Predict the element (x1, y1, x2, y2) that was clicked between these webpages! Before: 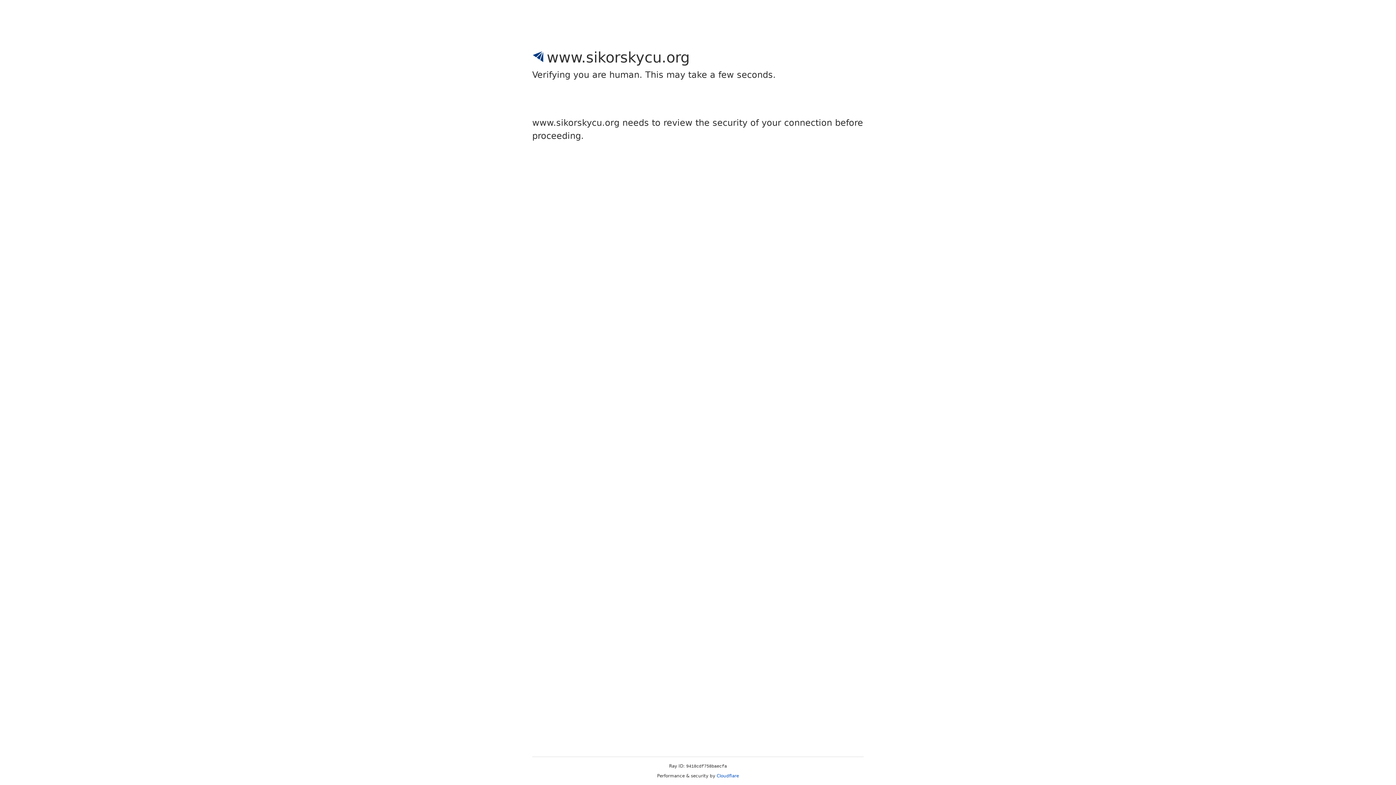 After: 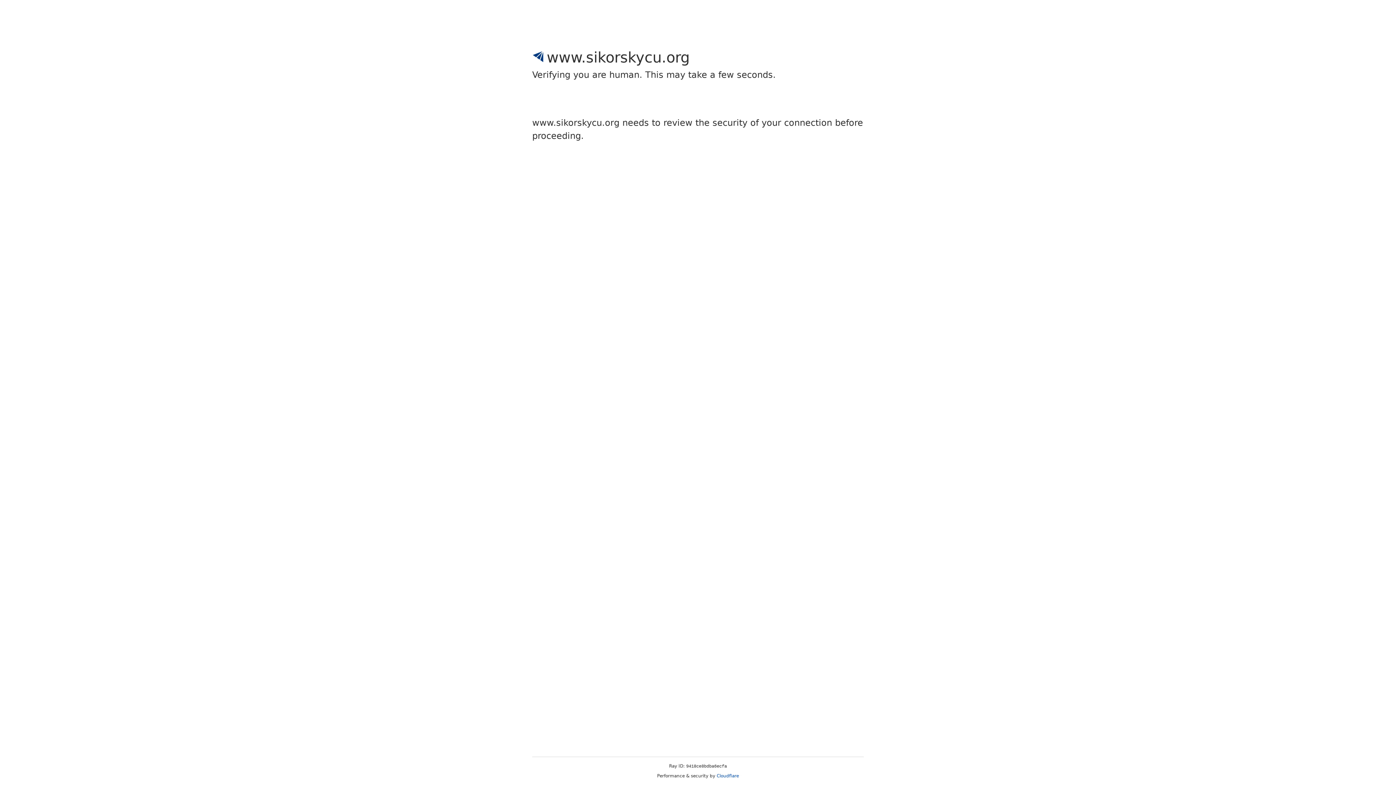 Action: label: Cloudflare bbox: (716, 773, 739, 778)